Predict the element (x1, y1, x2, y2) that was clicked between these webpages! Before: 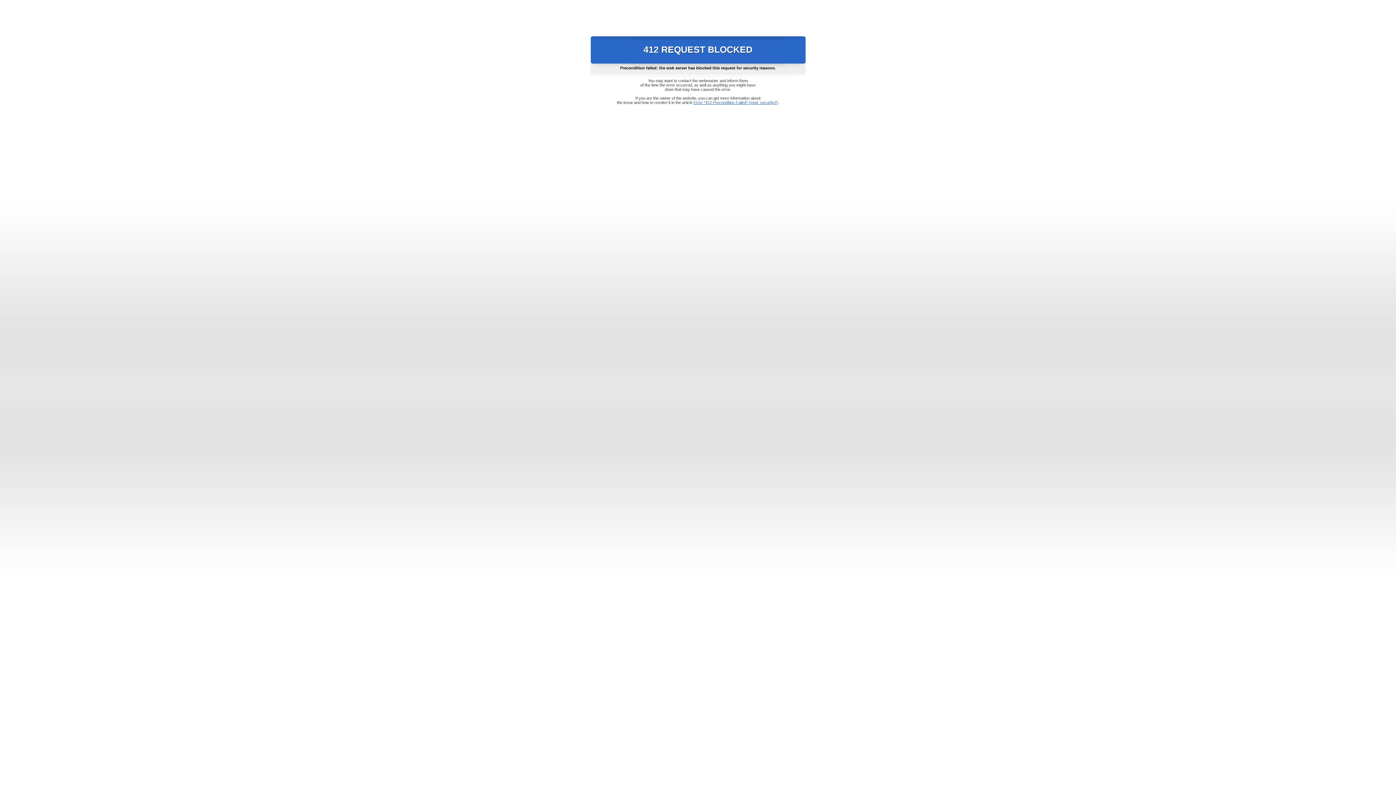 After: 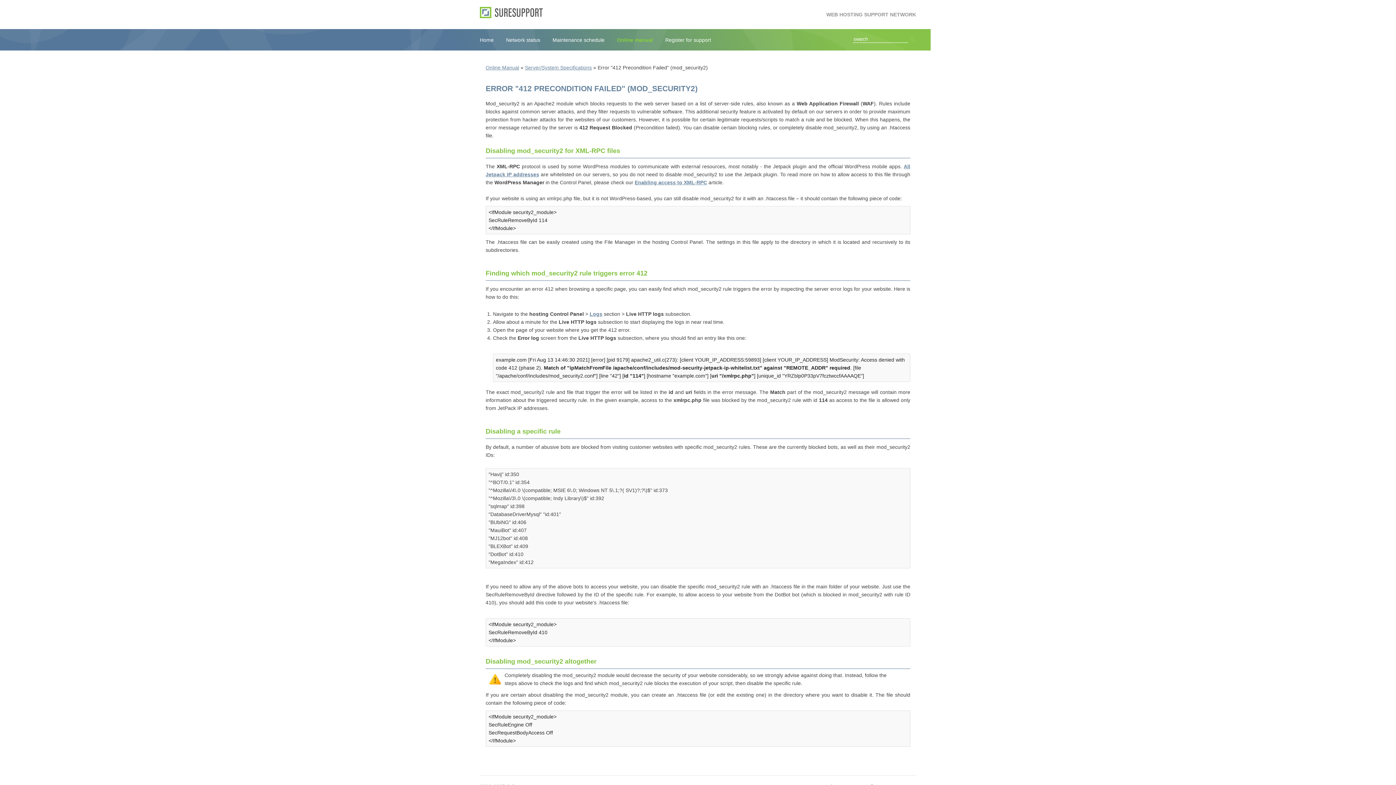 Action: label: Error "412 Precondition Failed" (mod_security2) bbox: (693, 100, 778, 104)